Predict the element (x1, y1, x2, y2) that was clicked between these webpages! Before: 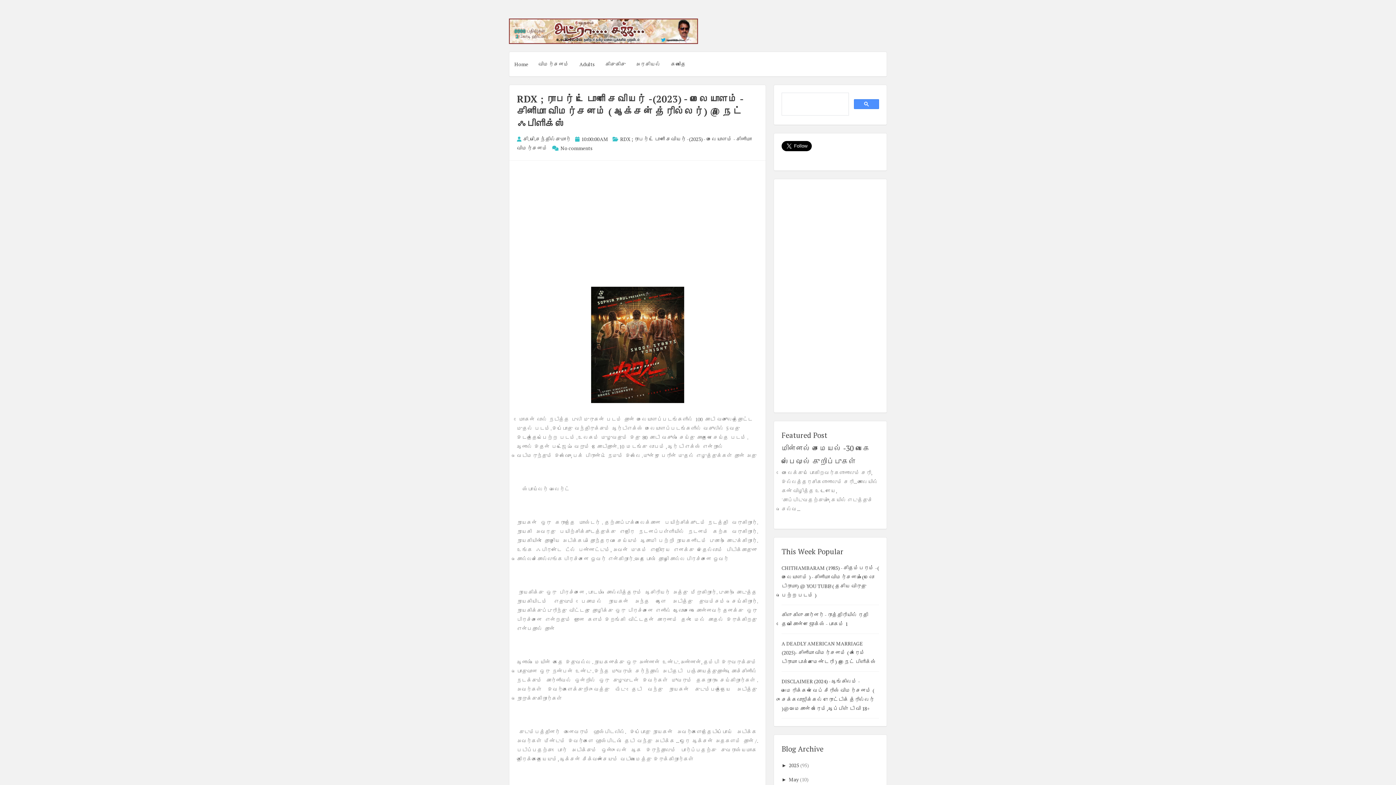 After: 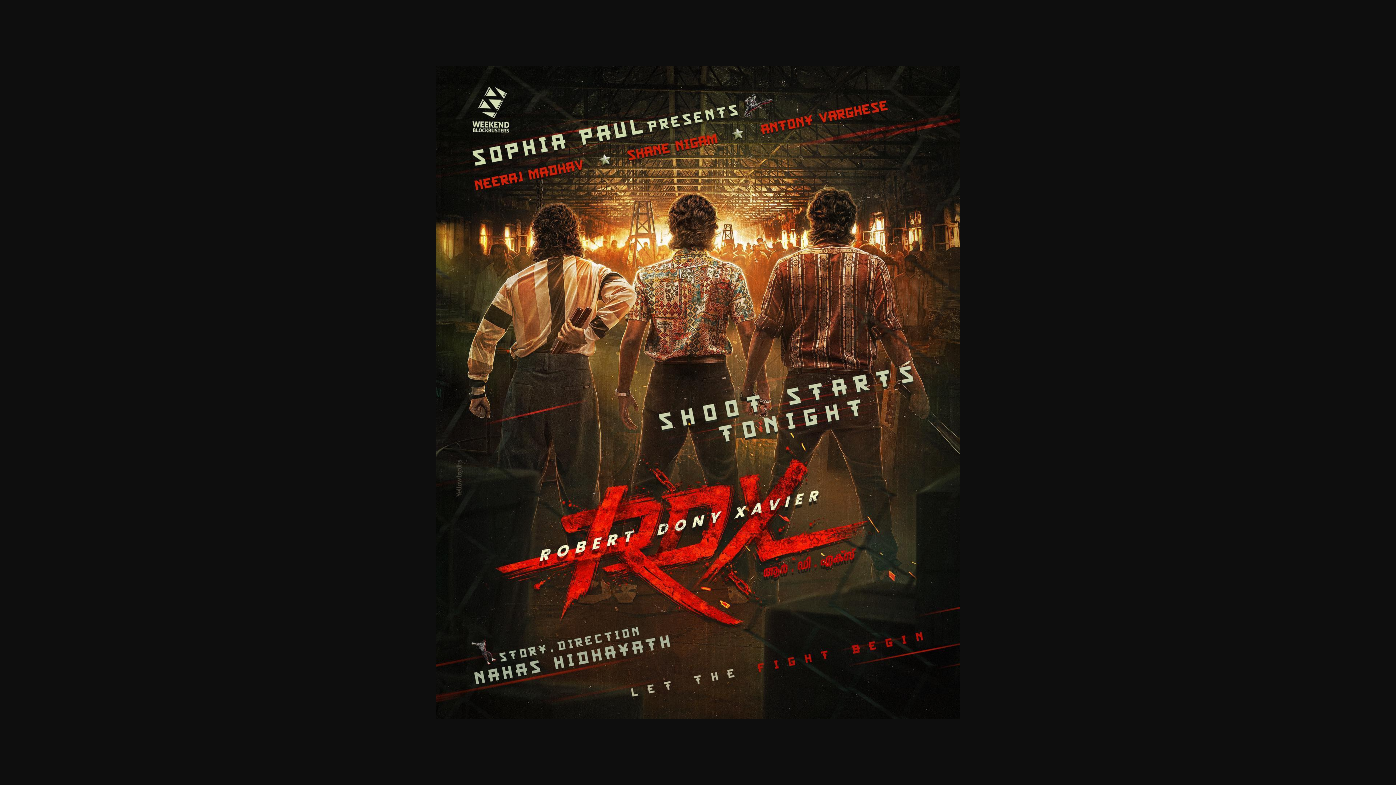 Action: bbox: (591, 397, 684, 404)